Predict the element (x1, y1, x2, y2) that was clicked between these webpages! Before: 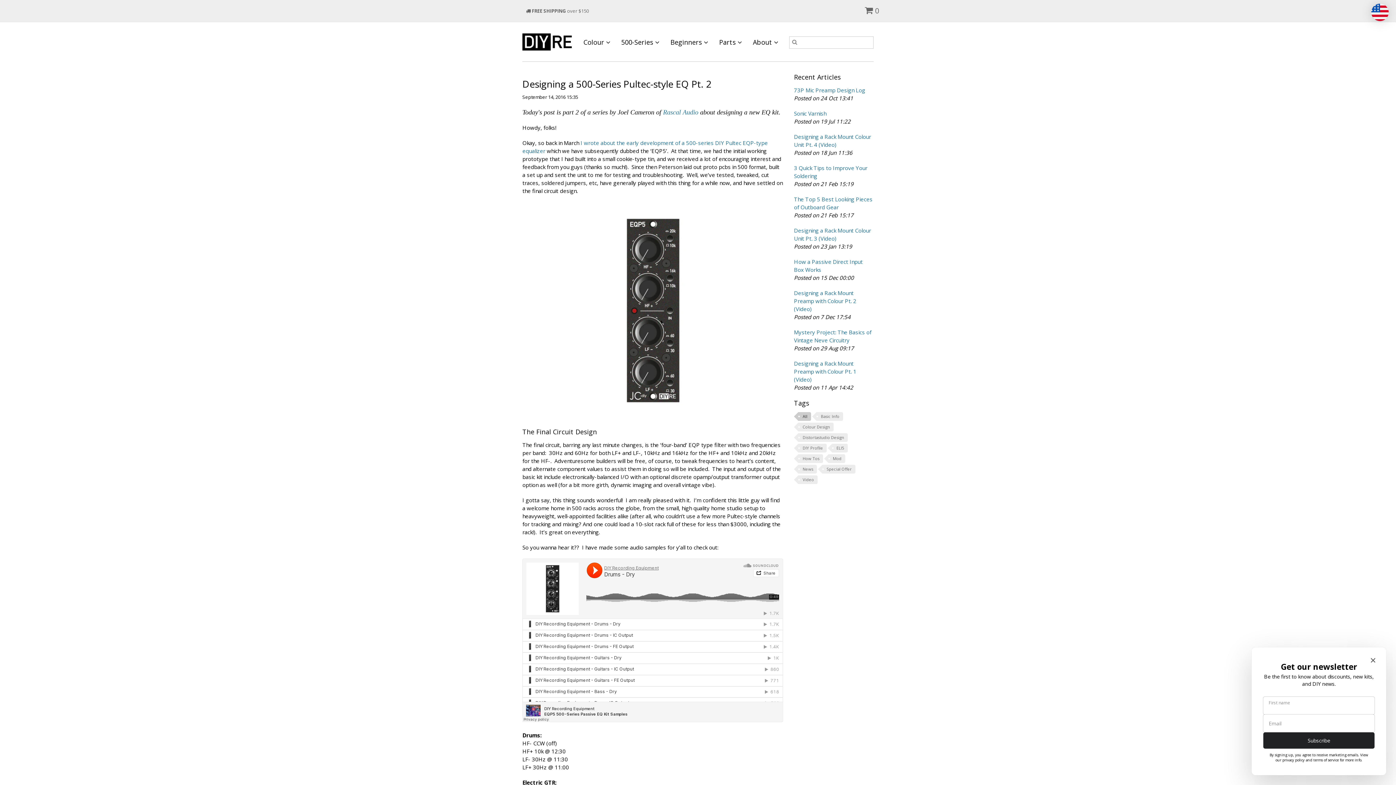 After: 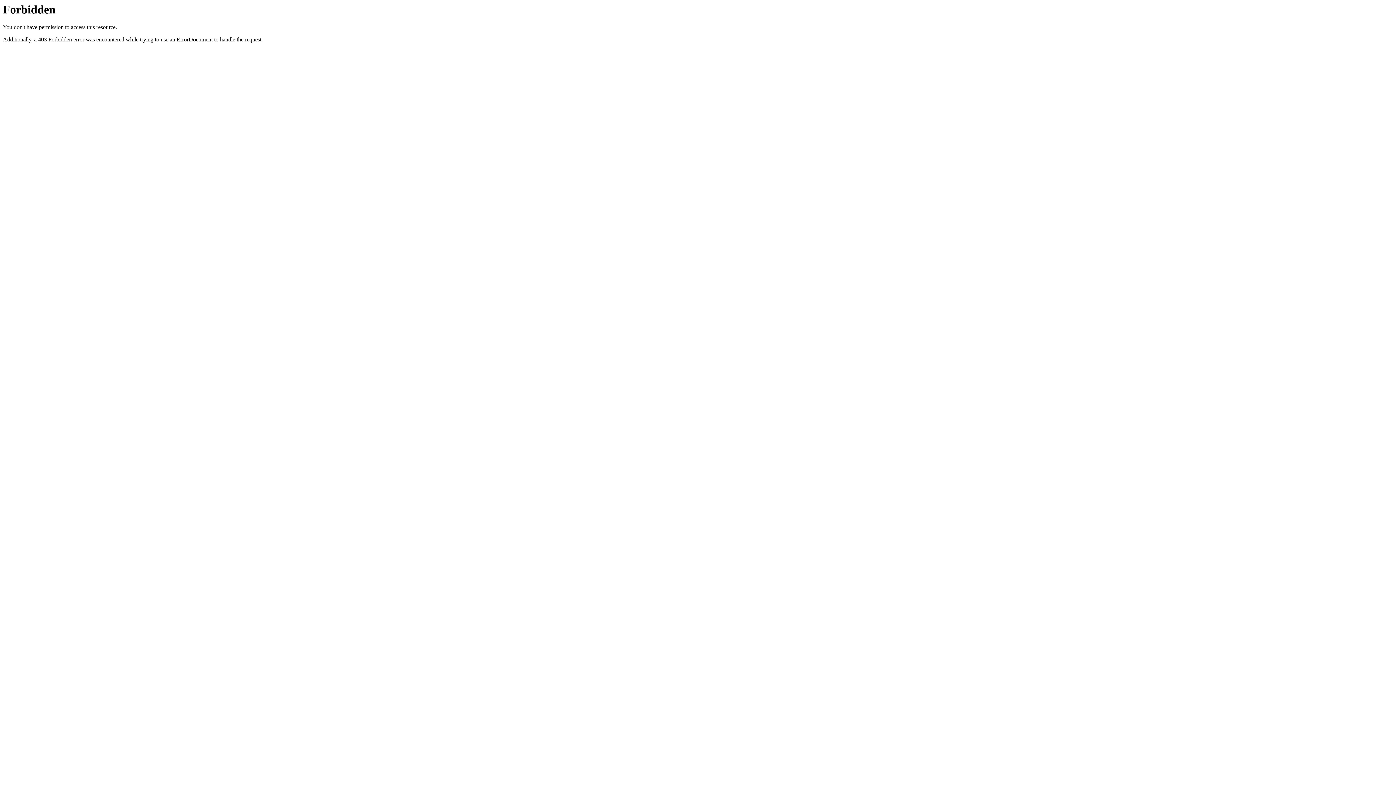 Action: bbox: (663, 108, 698, 116) label: Rascal Audio